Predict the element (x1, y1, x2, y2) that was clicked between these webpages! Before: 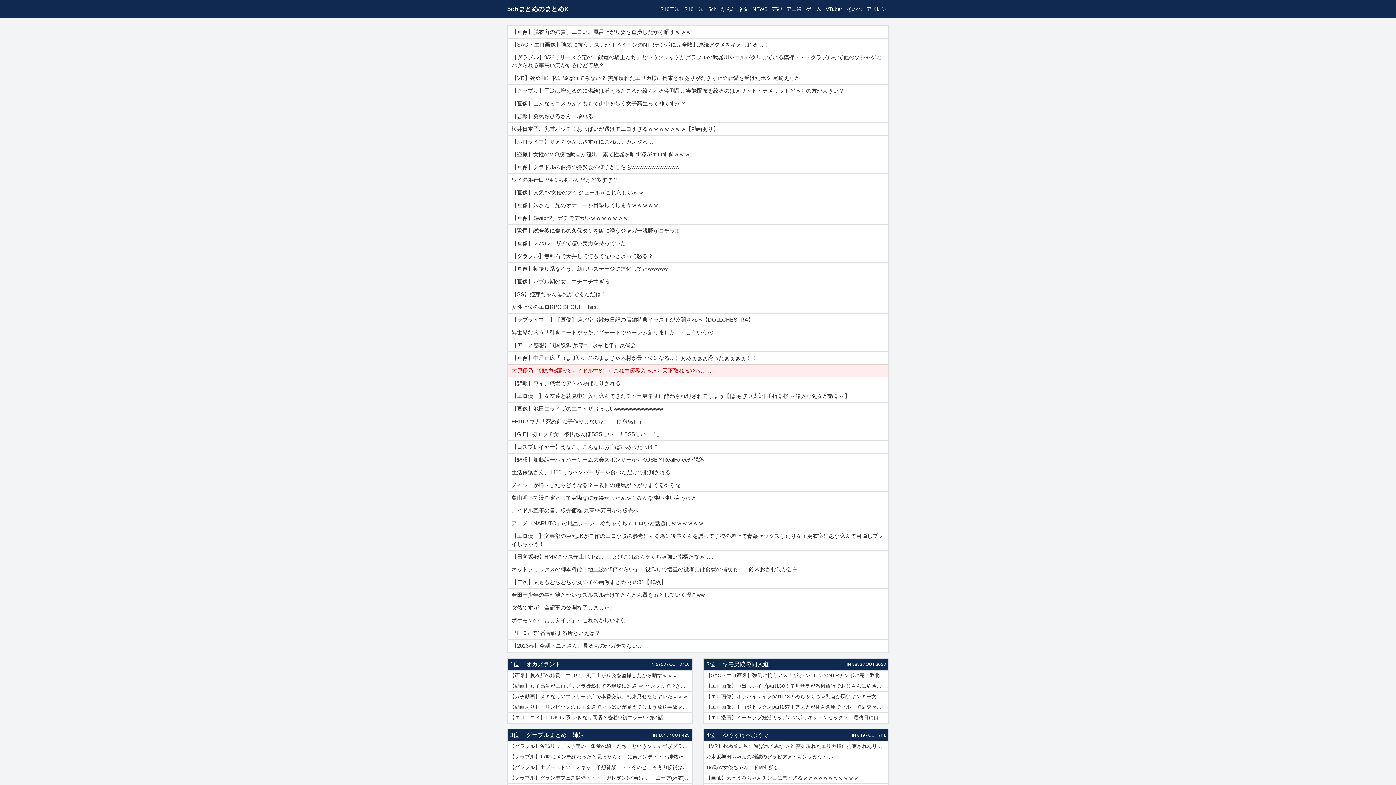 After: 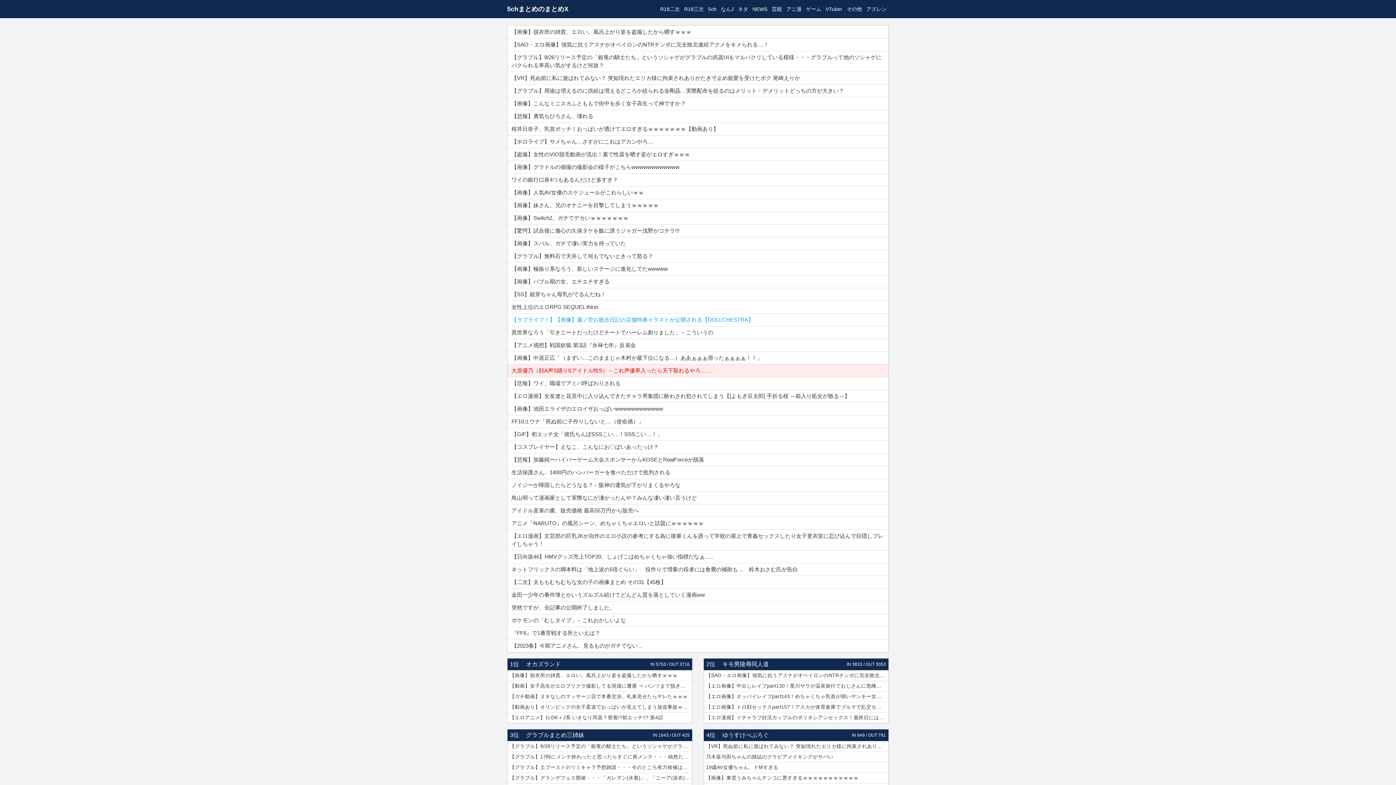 Action: bbox: (507, 313, 888, 326) label: 【ラブライブ！】【画像】蓮ノ空お散歩日記の店舗特典イラストが公開される【DOLLCHESTRA】